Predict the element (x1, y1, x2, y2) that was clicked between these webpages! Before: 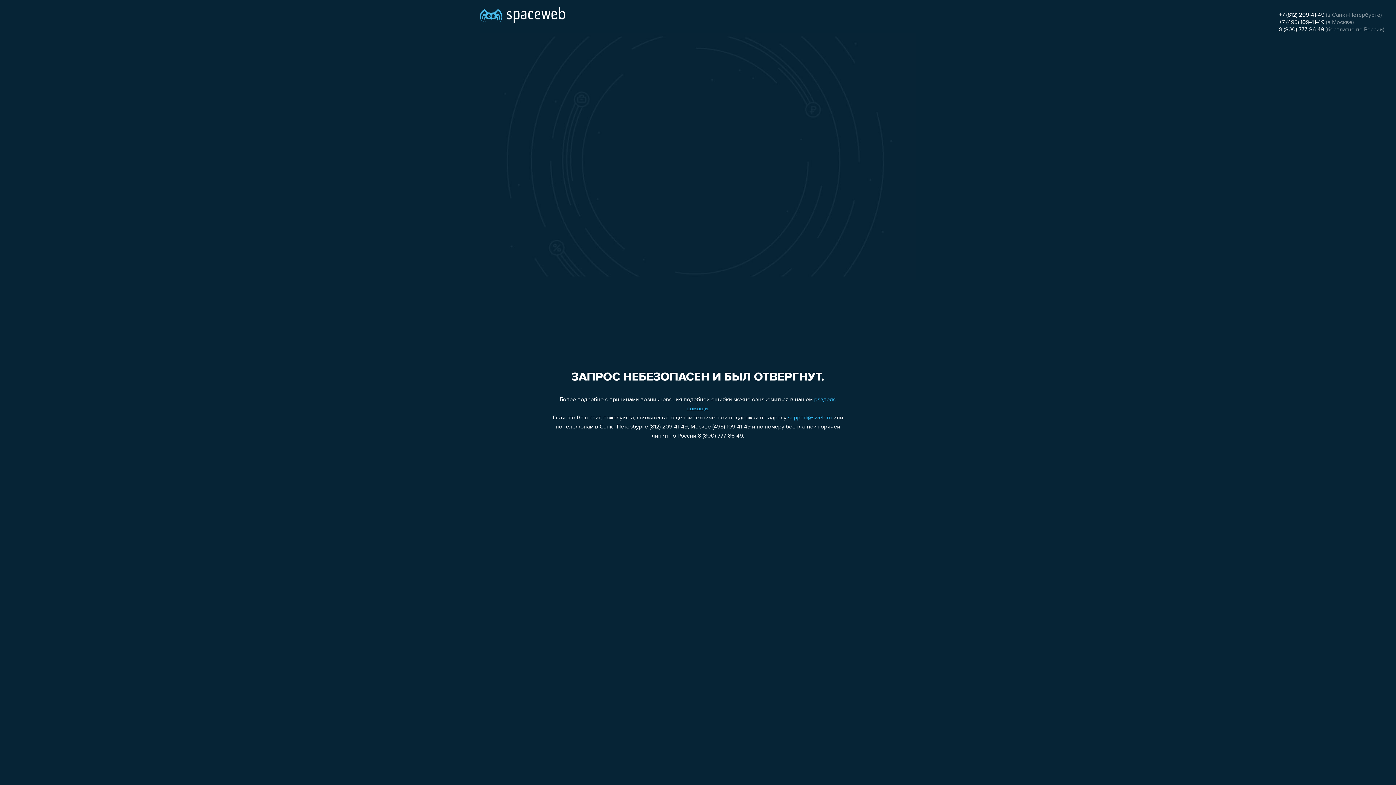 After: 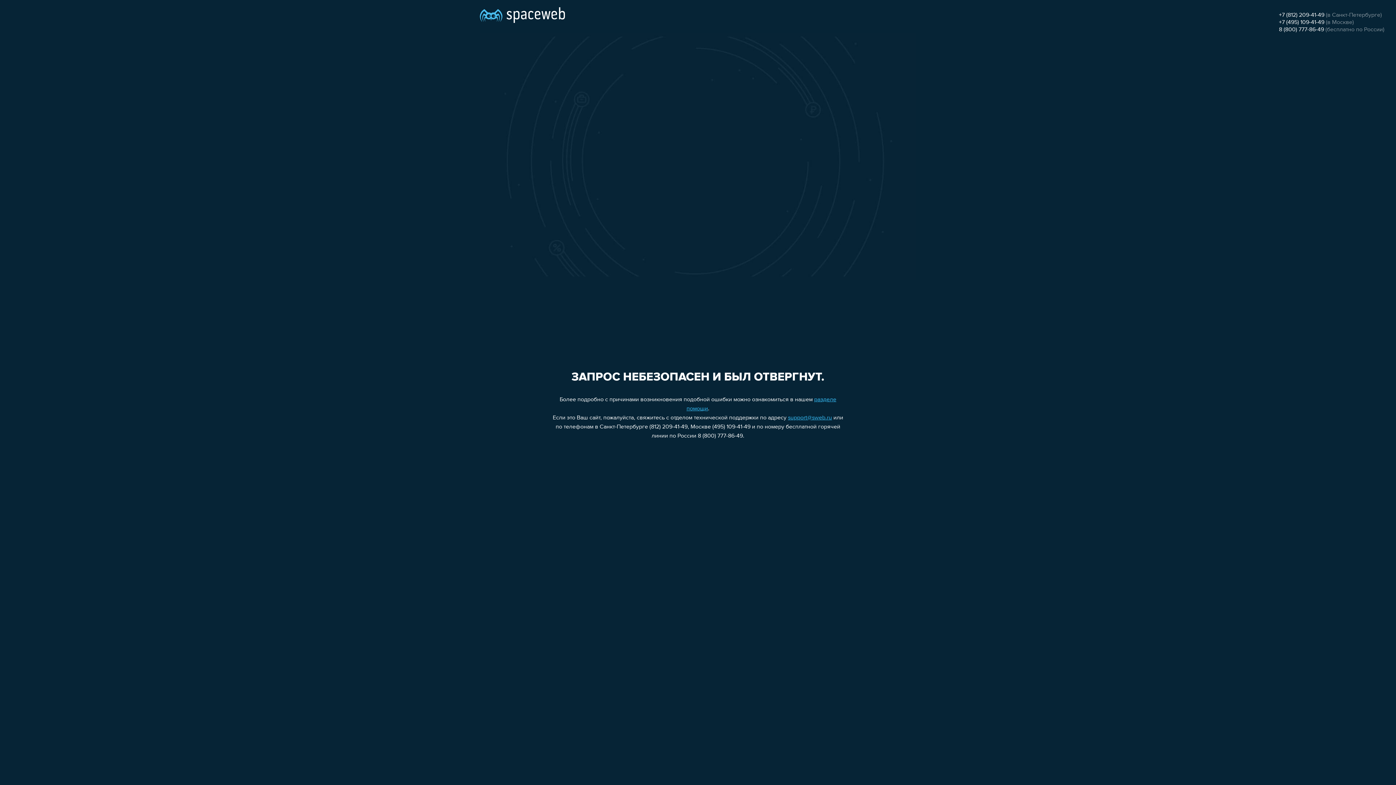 Action: bbox: (788, 415, 832, 421) label: support@sweb.ru